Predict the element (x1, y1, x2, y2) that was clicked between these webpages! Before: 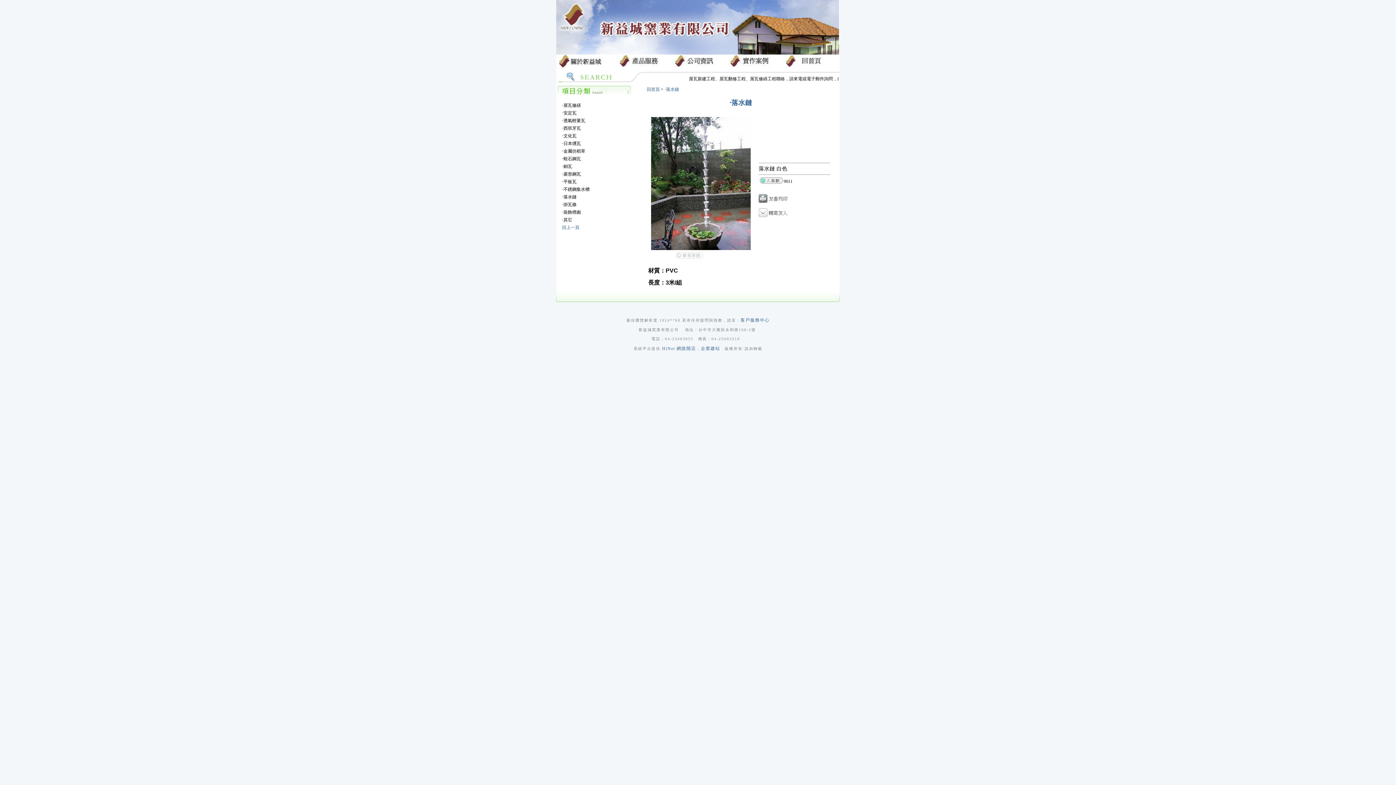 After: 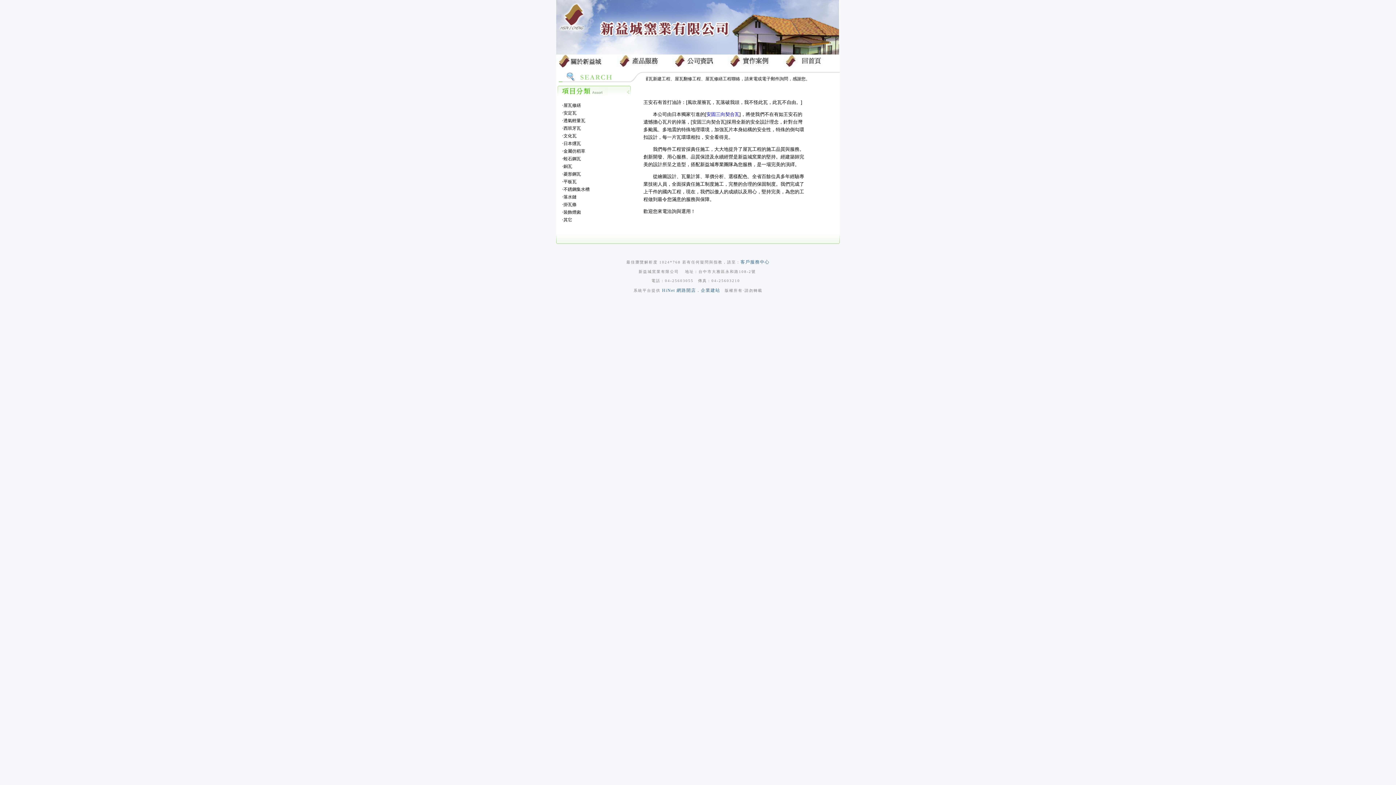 Action: bbox: (556, 64, 602, 69)